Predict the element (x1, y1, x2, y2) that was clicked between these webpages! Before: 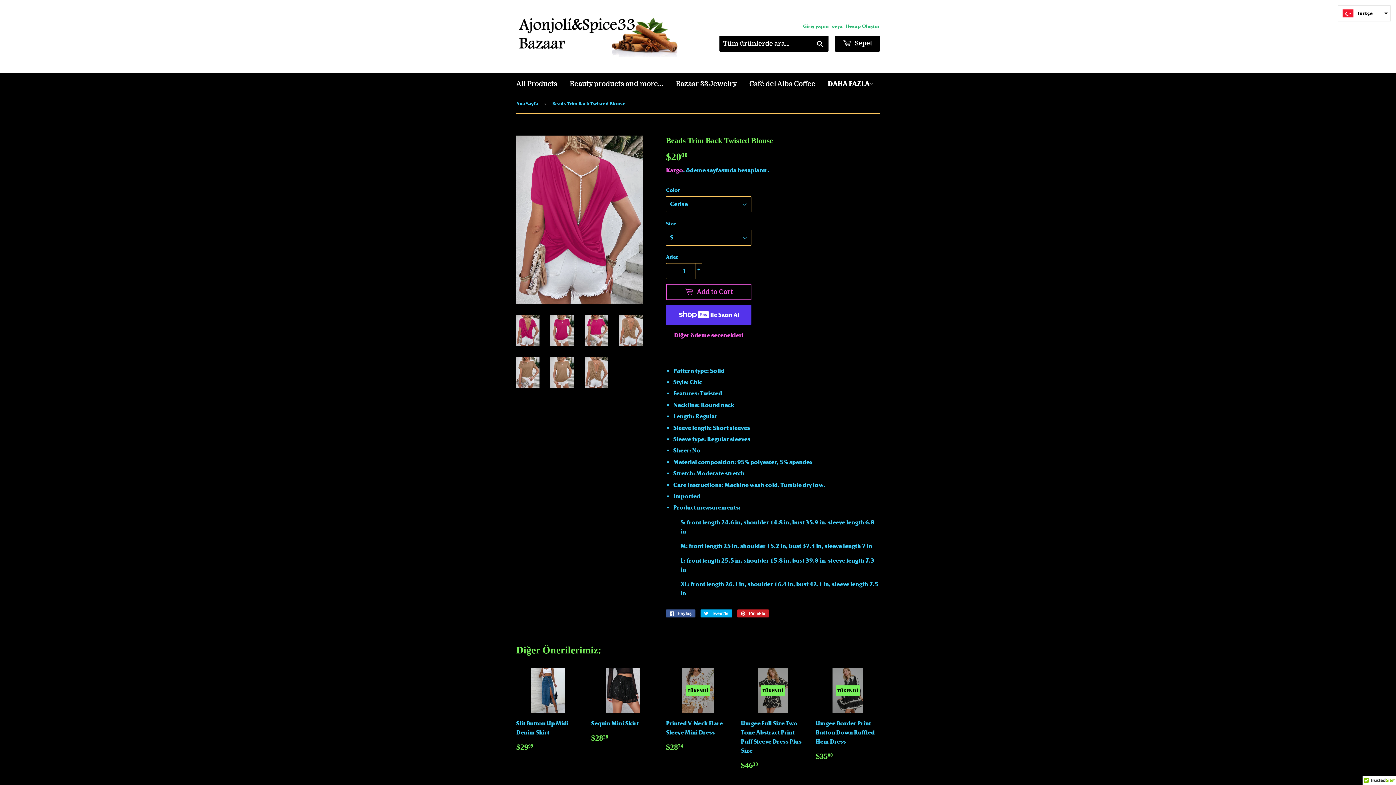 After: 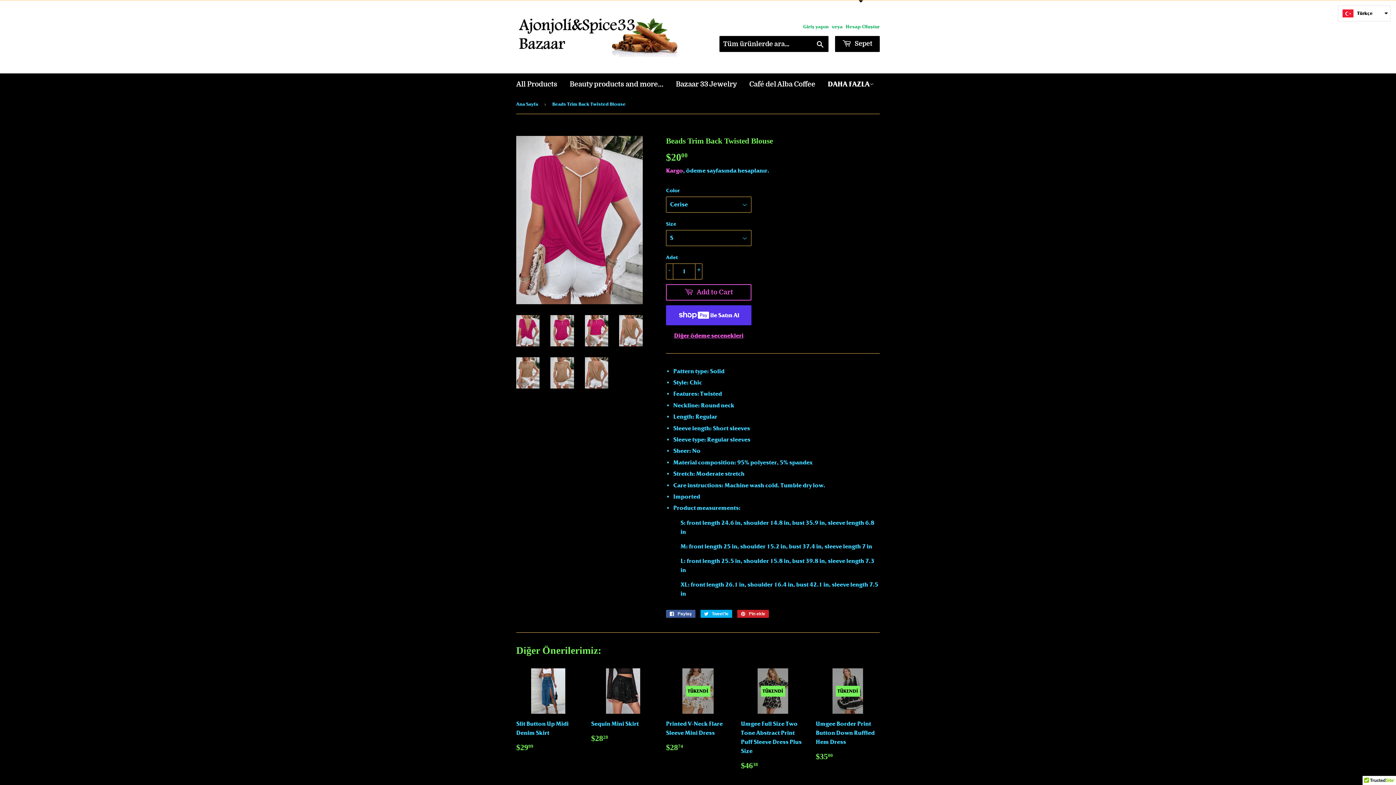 Action: bbox: (835, 35, 880, 51) label:  Sepet